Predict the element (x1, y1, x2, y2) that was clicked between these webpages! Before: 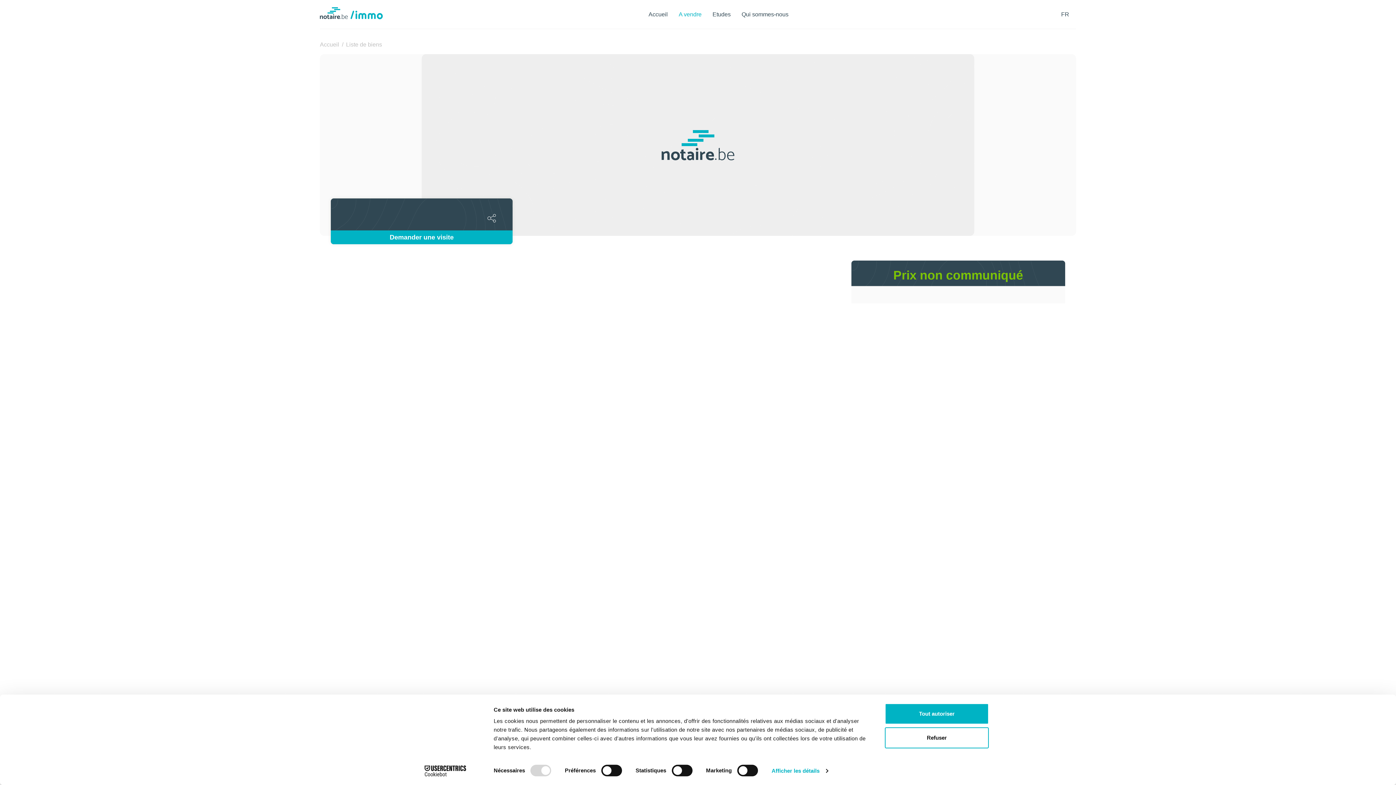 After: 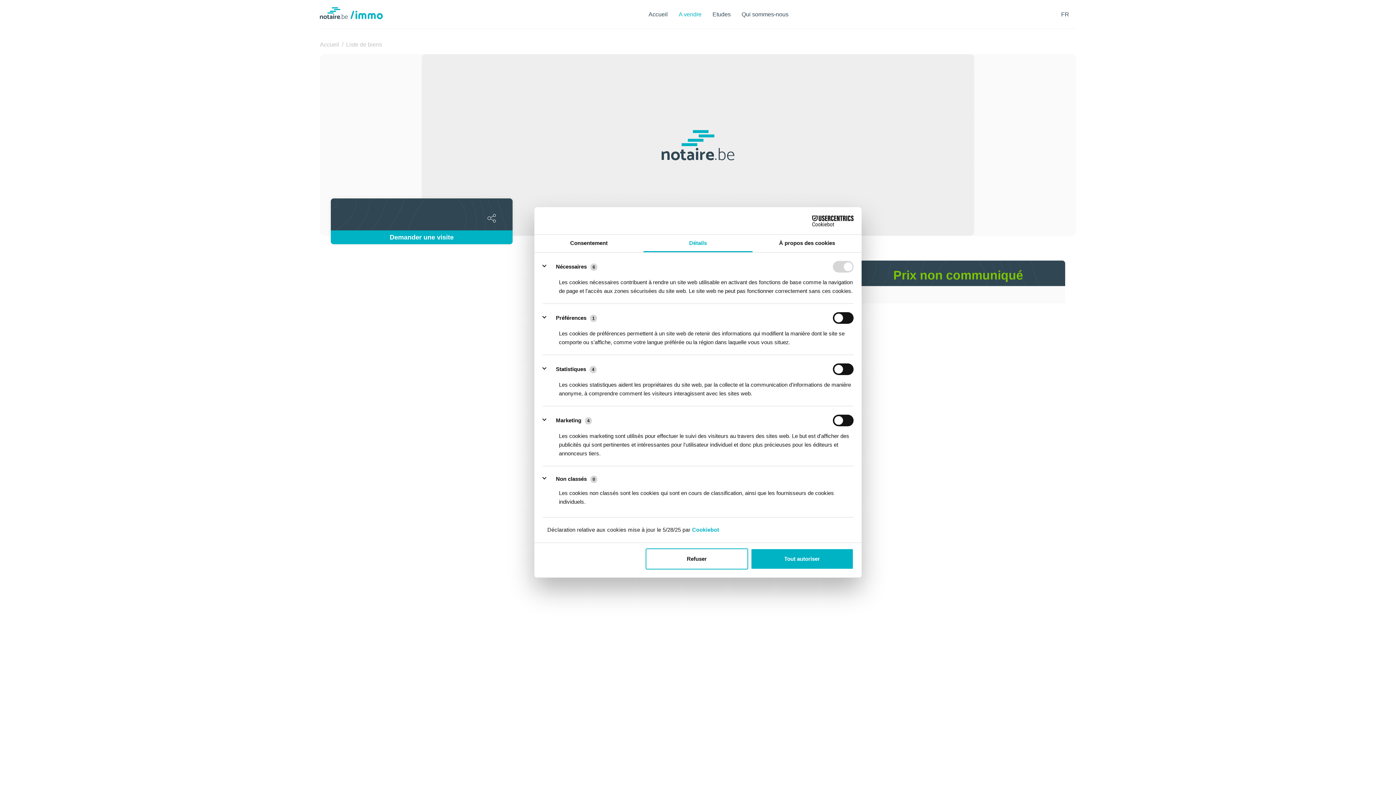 Action: bbox: (771, 765, 828, 776) label: Afficher les détails